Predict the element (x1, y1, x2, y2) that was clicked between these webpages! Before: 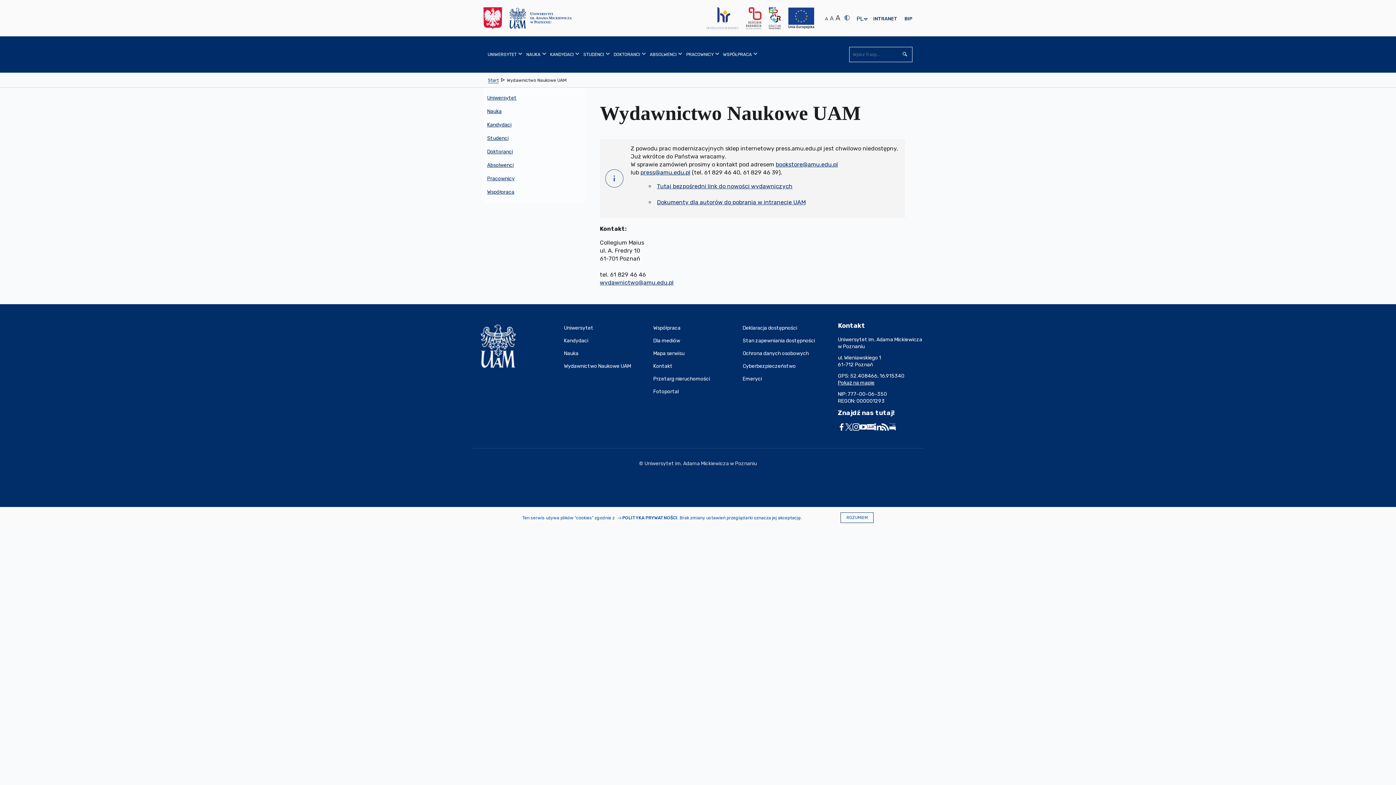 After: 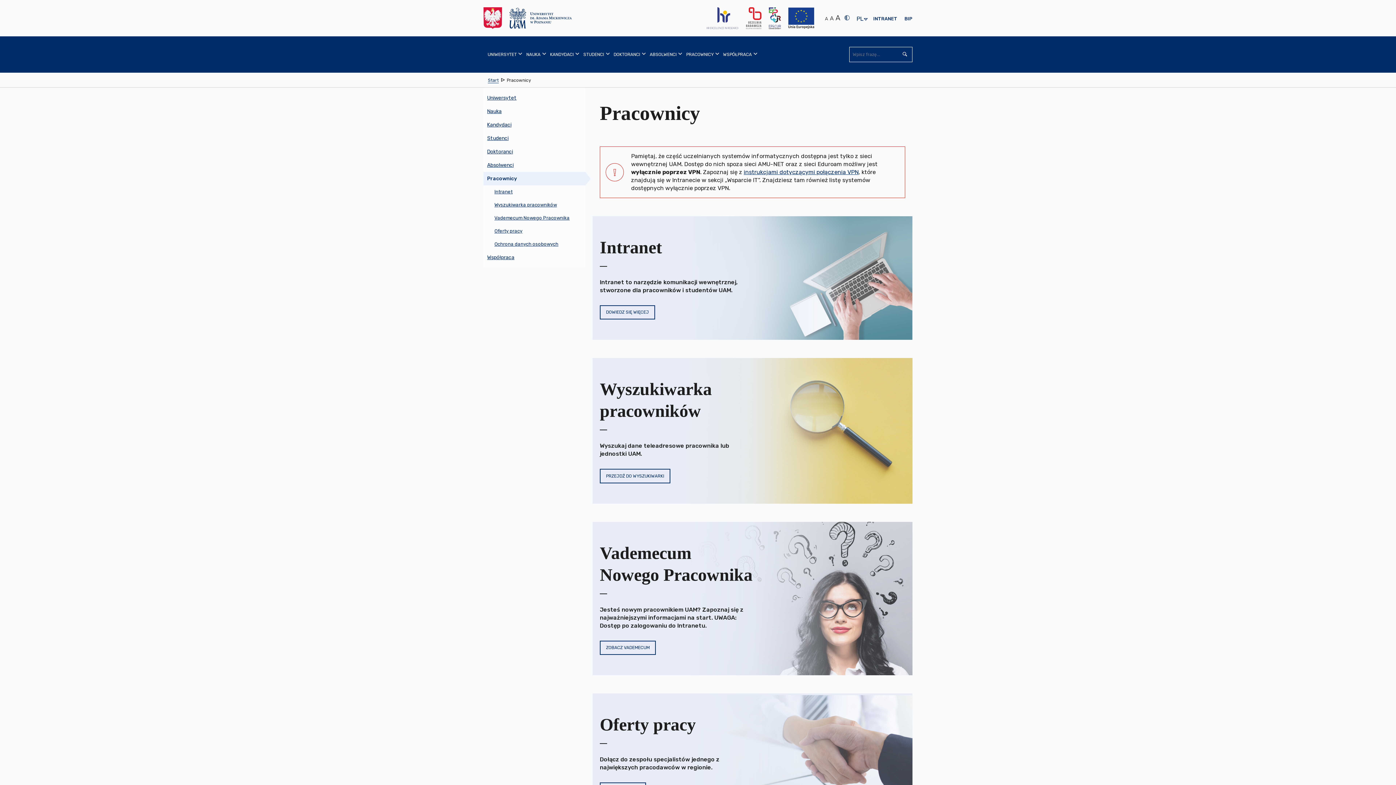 Action: label: PRACOWNICY bbox: (682, 36, 719, 72)